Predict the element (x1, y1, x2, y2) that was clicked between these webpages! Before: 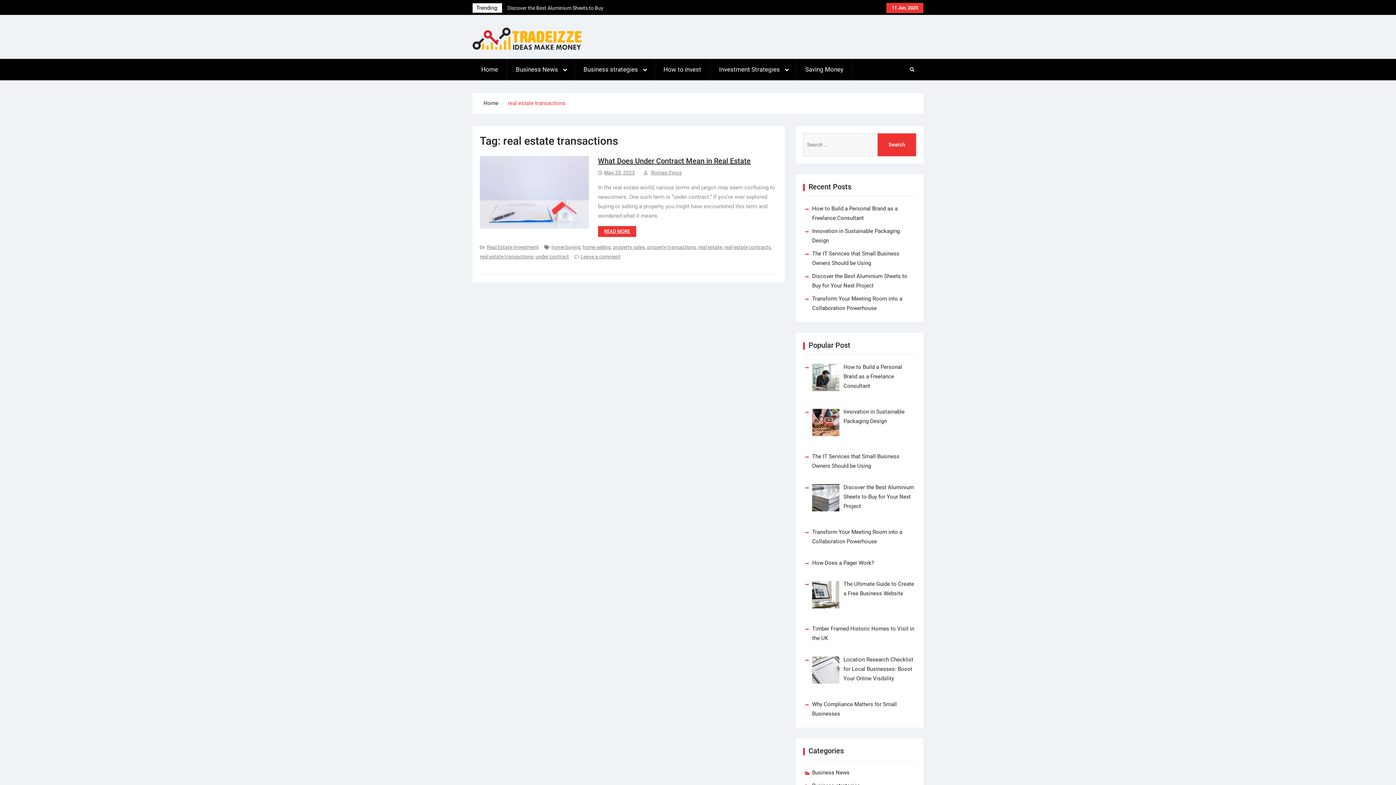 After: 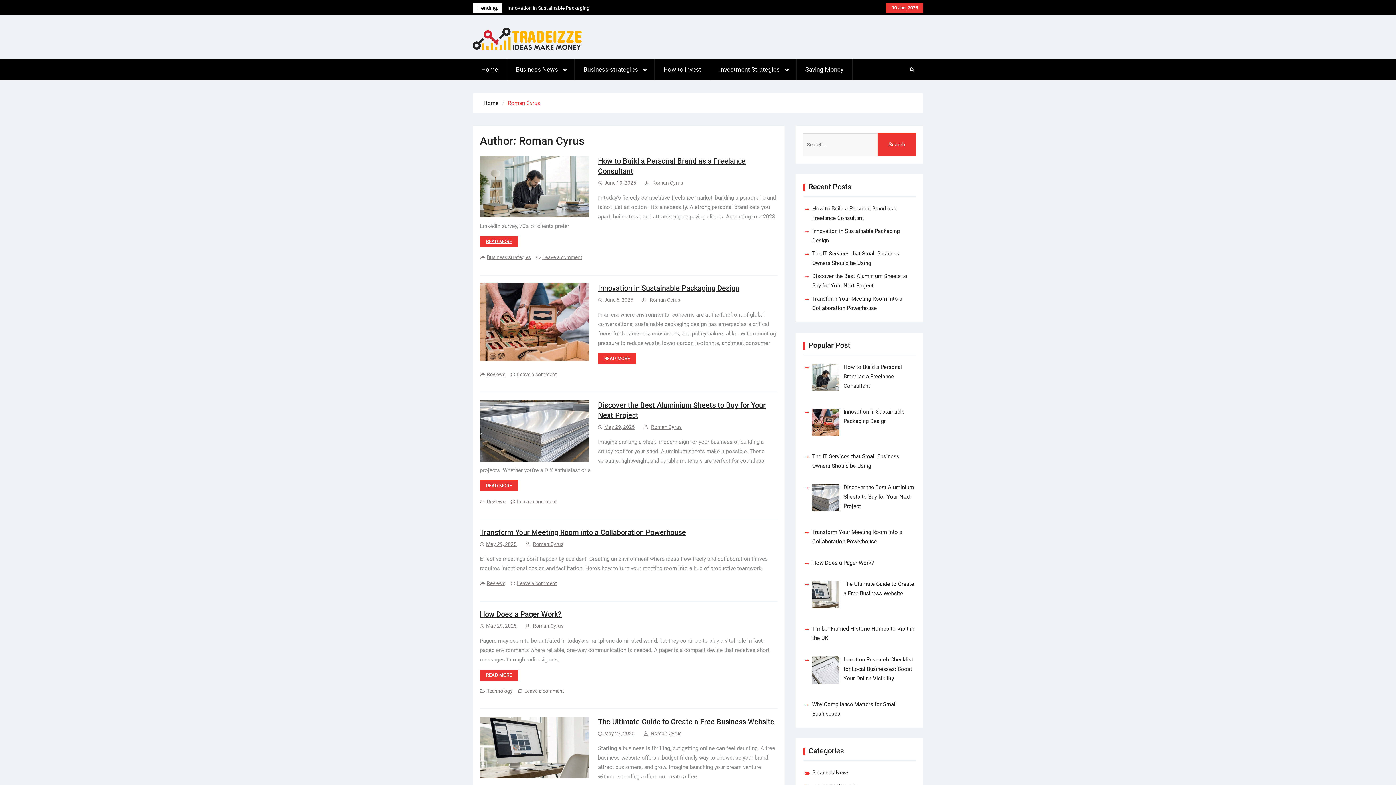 Action: label: Roman Cyrus bbox: (651, 169, 681, 175)